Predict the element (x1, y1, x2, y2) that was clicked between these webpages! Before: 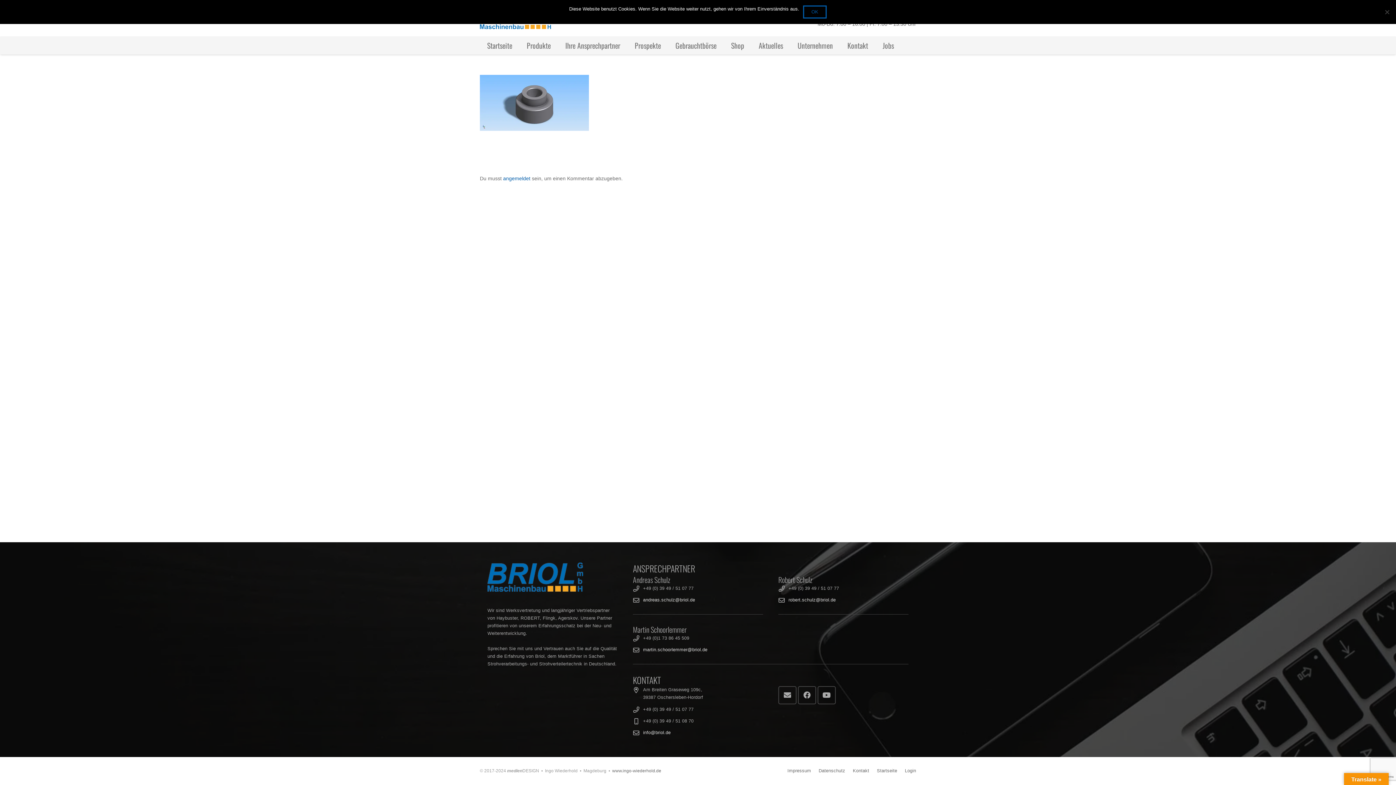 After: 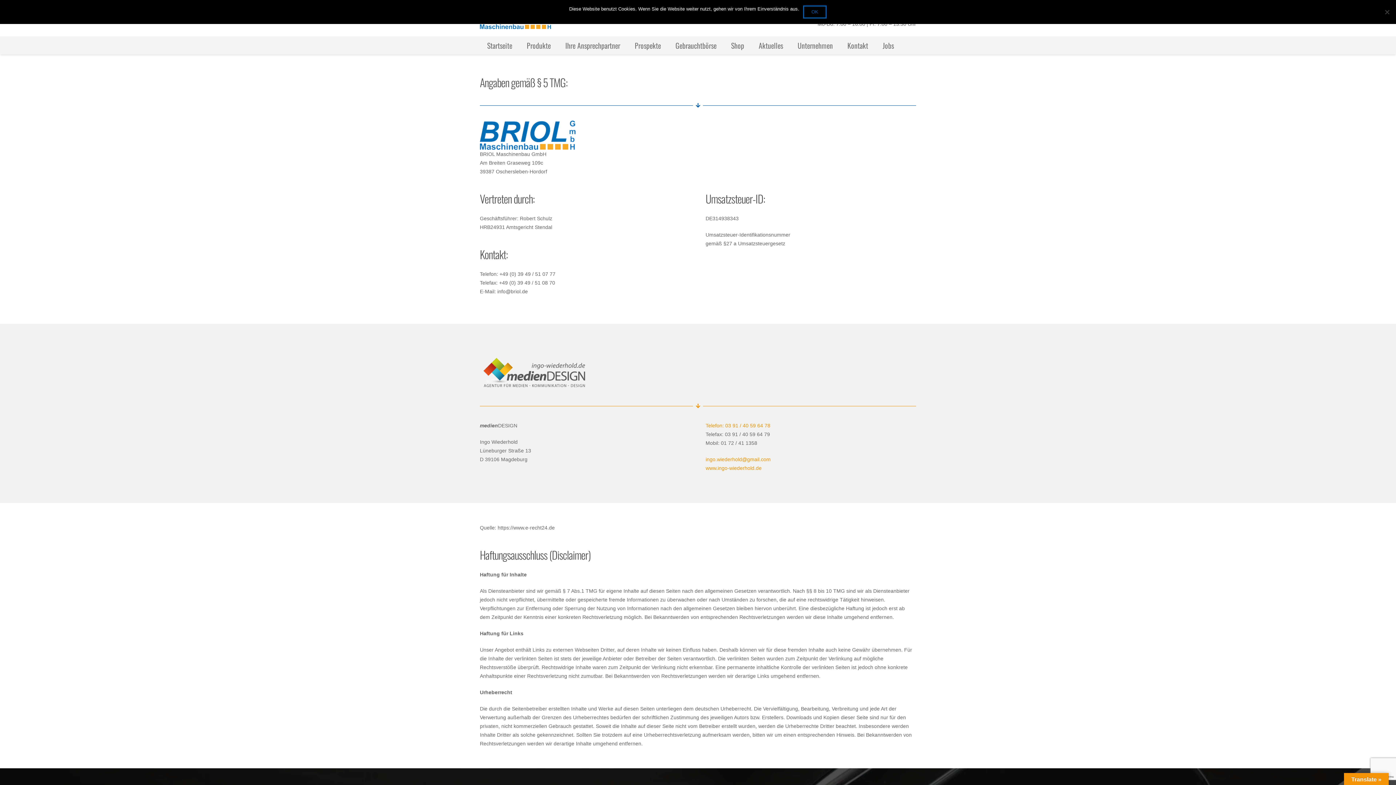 Action: bbox: (787, 768, 811, 773) label: Impressum